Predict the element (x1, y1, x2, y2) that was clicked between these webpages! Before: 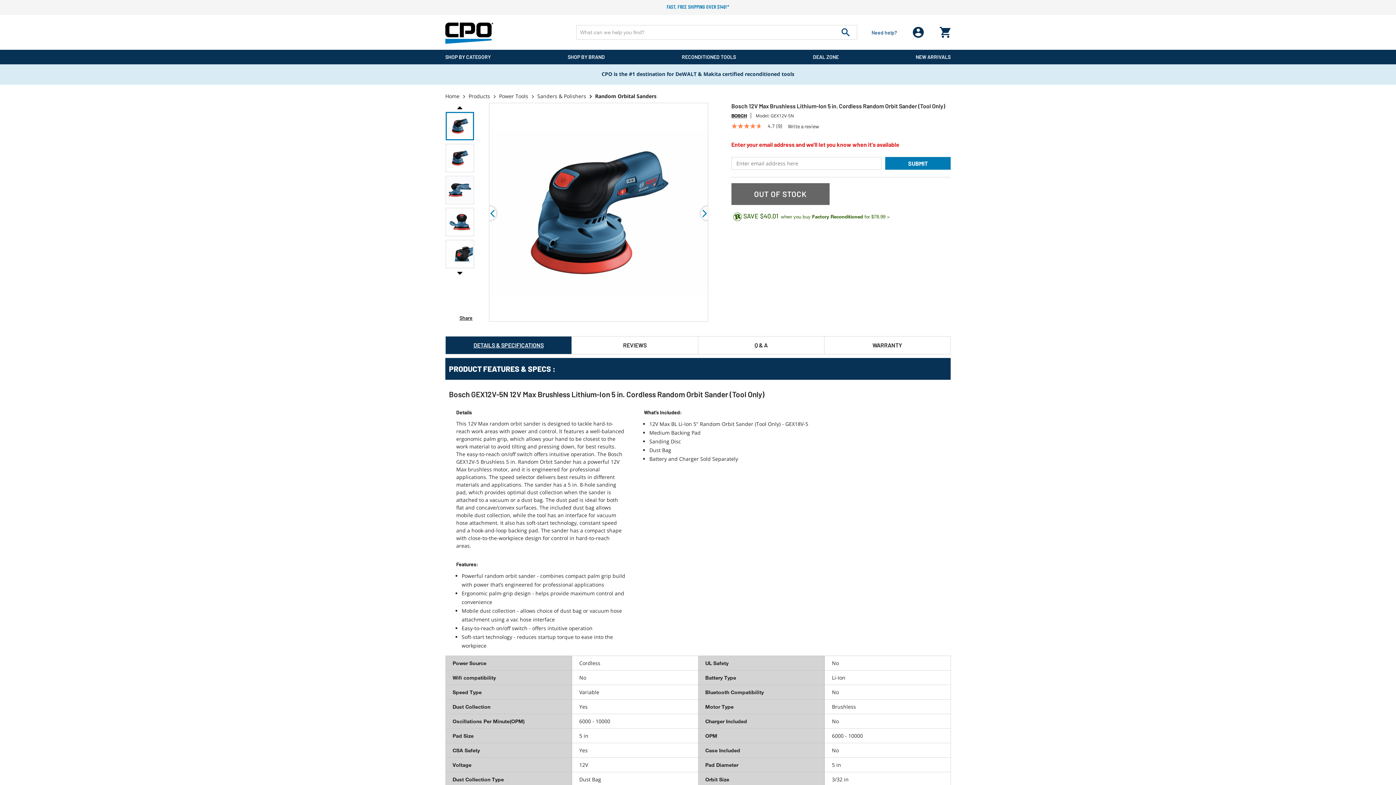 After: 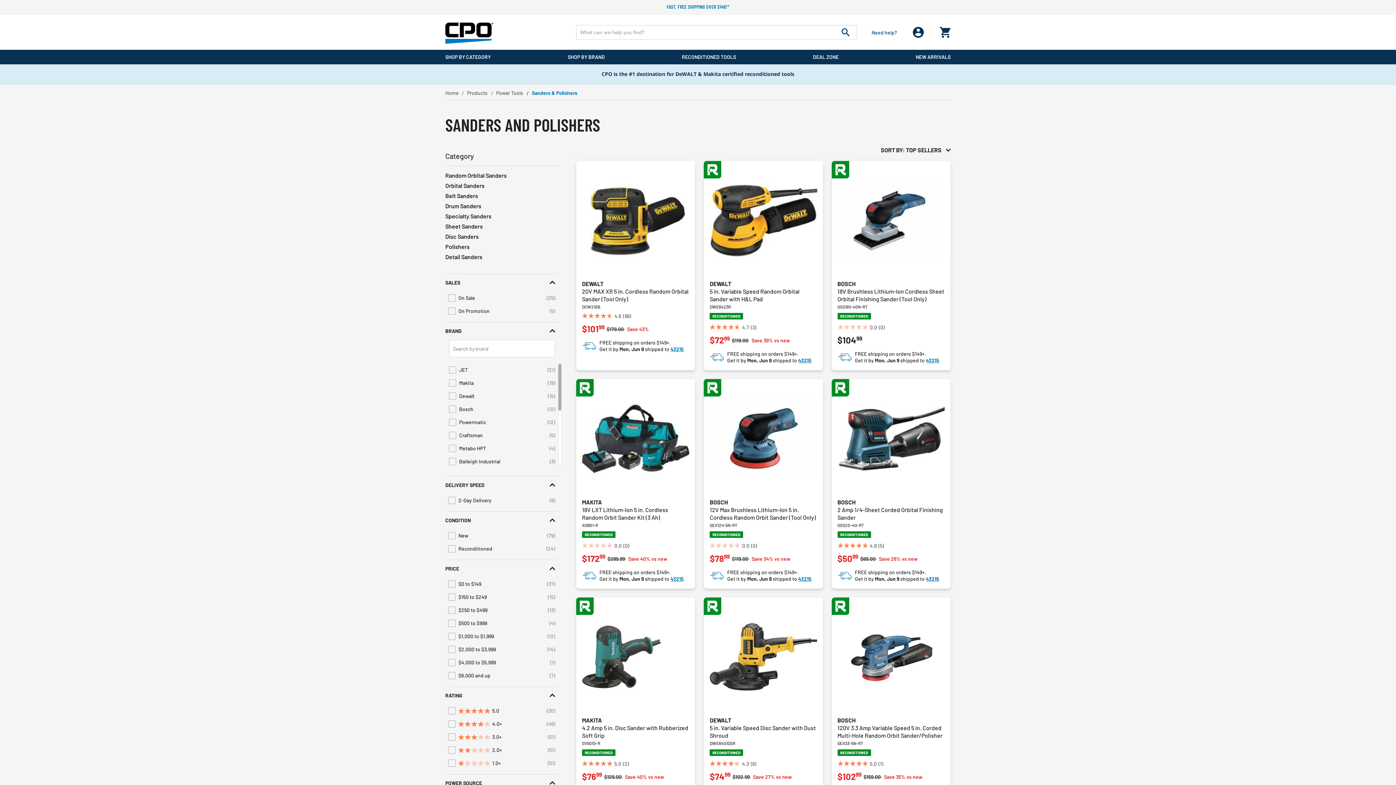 Action: bbox: (537, 92, 586, 99) label: Sanders & Polishers